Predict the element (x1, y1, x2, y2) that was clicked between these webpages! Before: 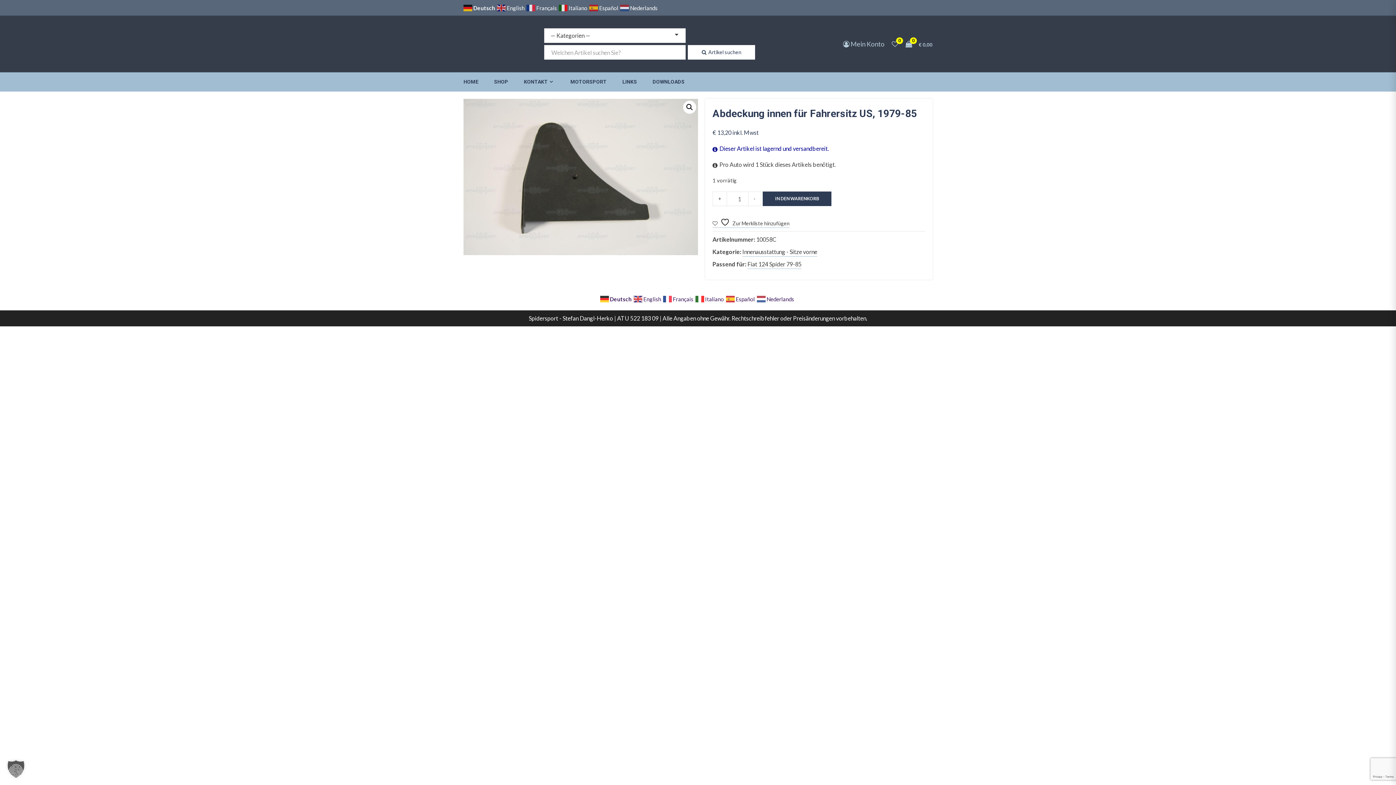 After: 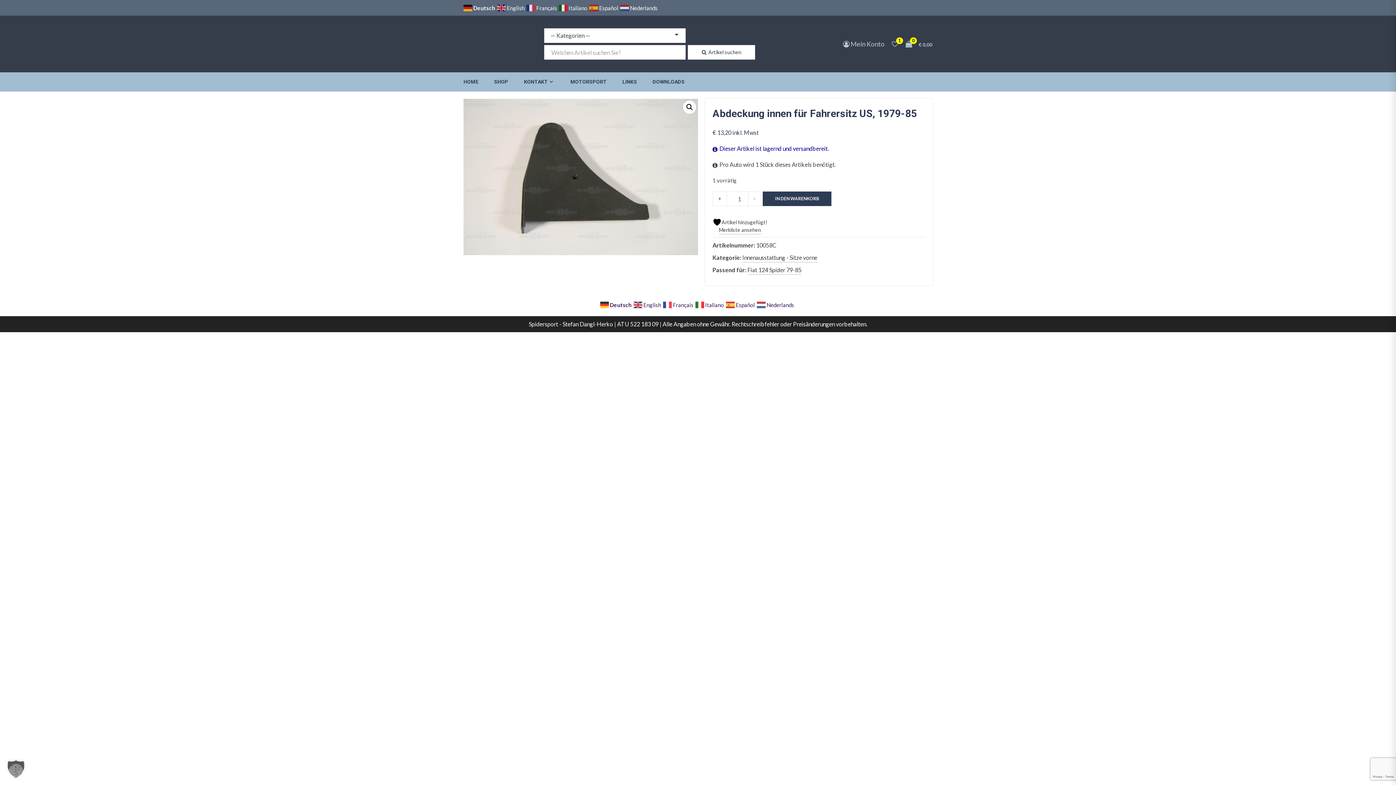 Action: label:   Zur Merkliste hinzufügen bbox: (712, 217, 789, 226)